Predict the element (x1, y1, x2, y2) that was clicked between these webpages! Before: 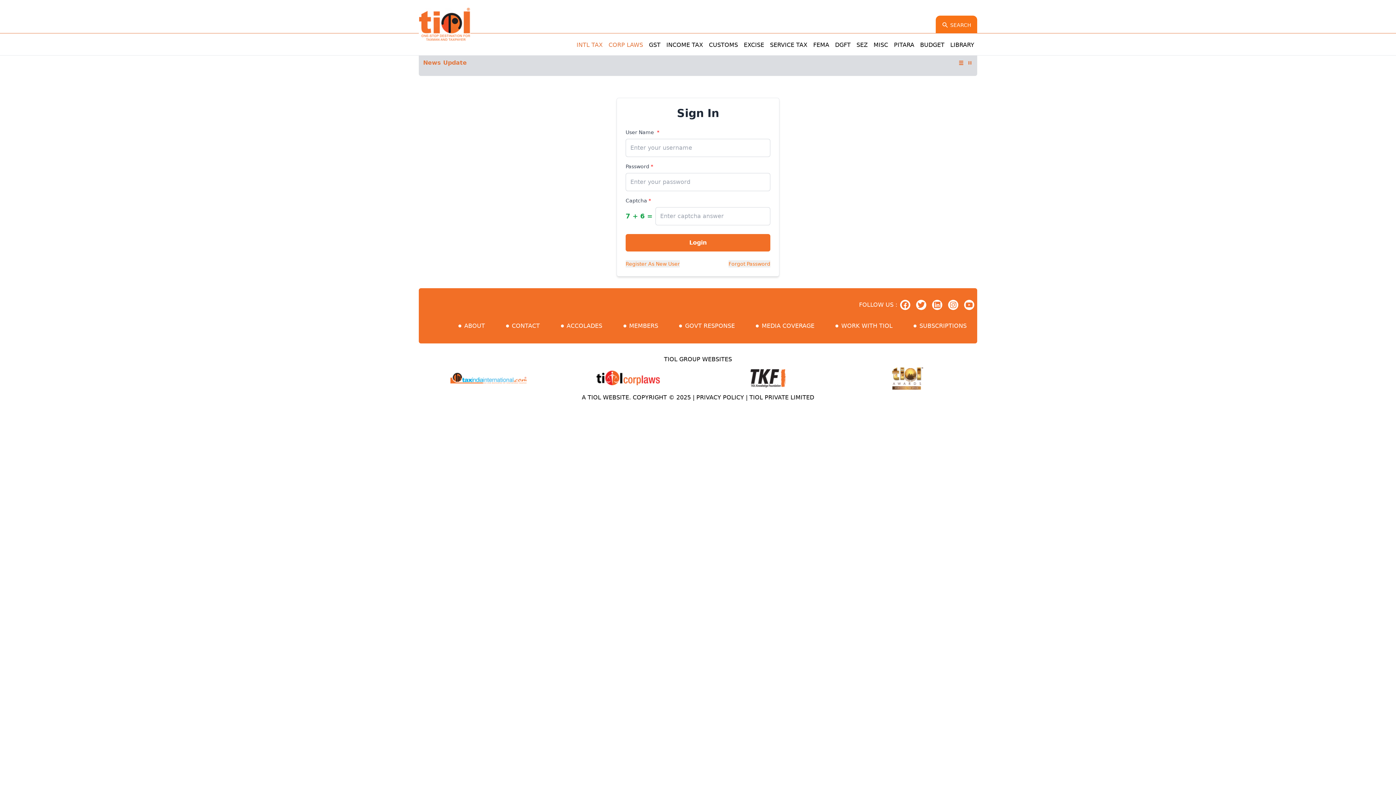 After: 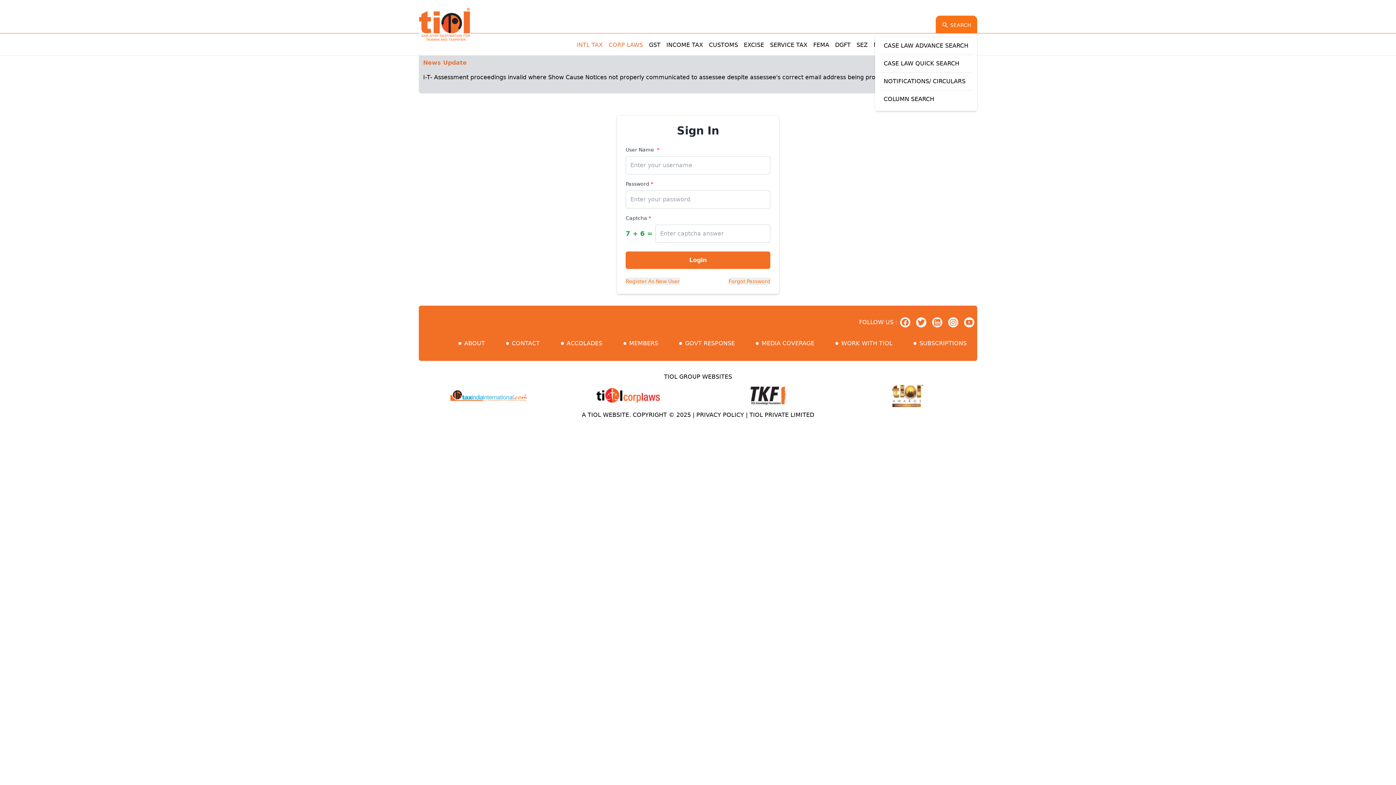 Action: bbox: (935, 15, 977, 33) label: SEARCH